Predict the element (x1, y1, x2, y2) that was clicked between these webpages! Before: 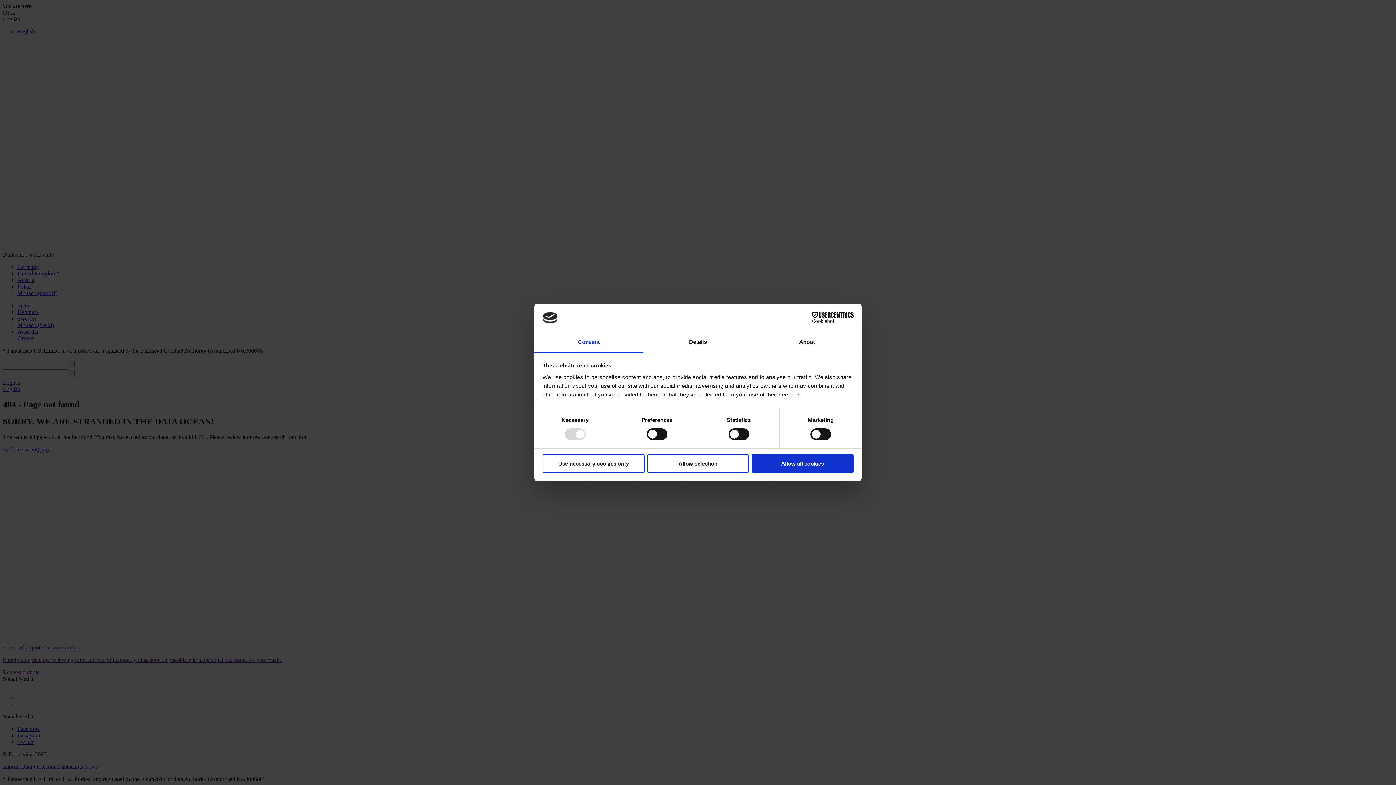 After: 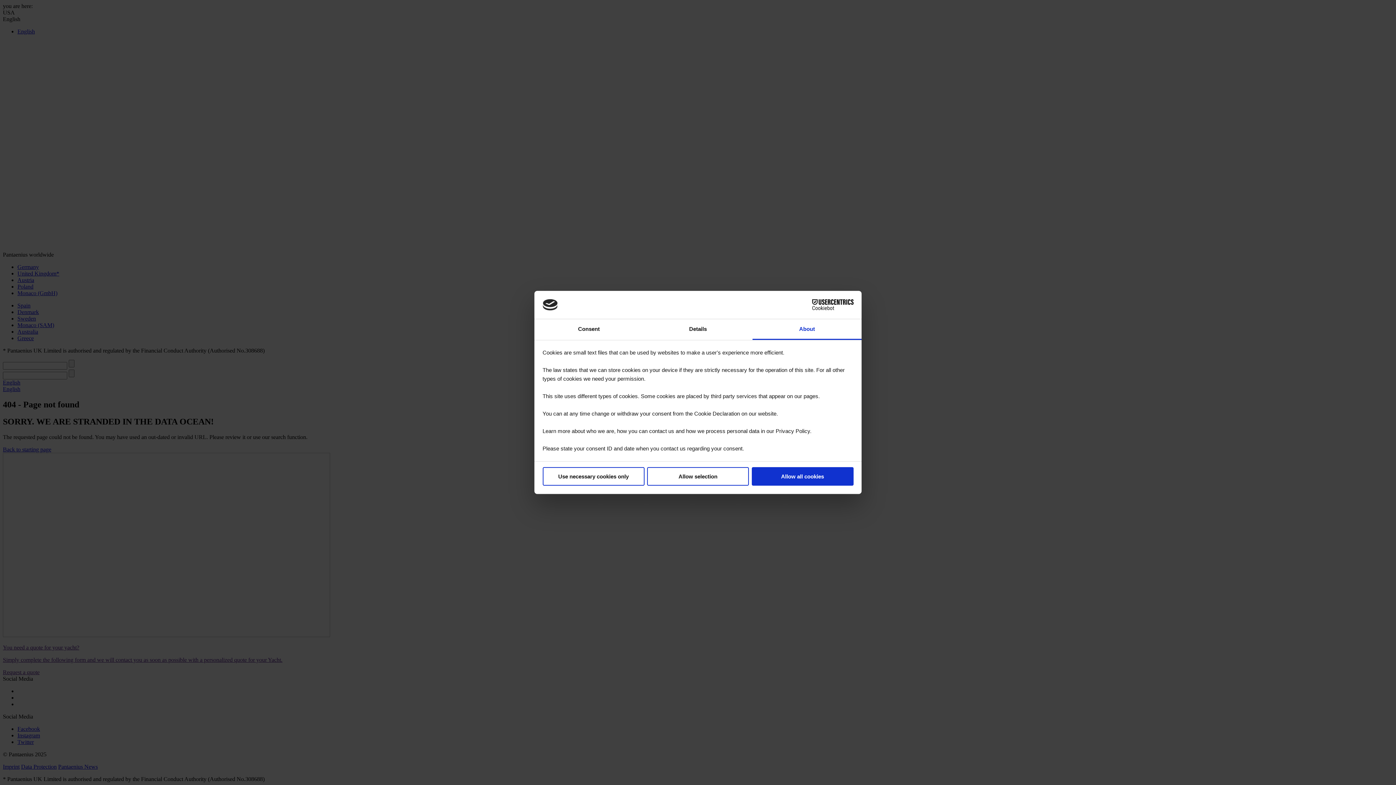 Action: label: About bbox: (752, 332, 861, 353)